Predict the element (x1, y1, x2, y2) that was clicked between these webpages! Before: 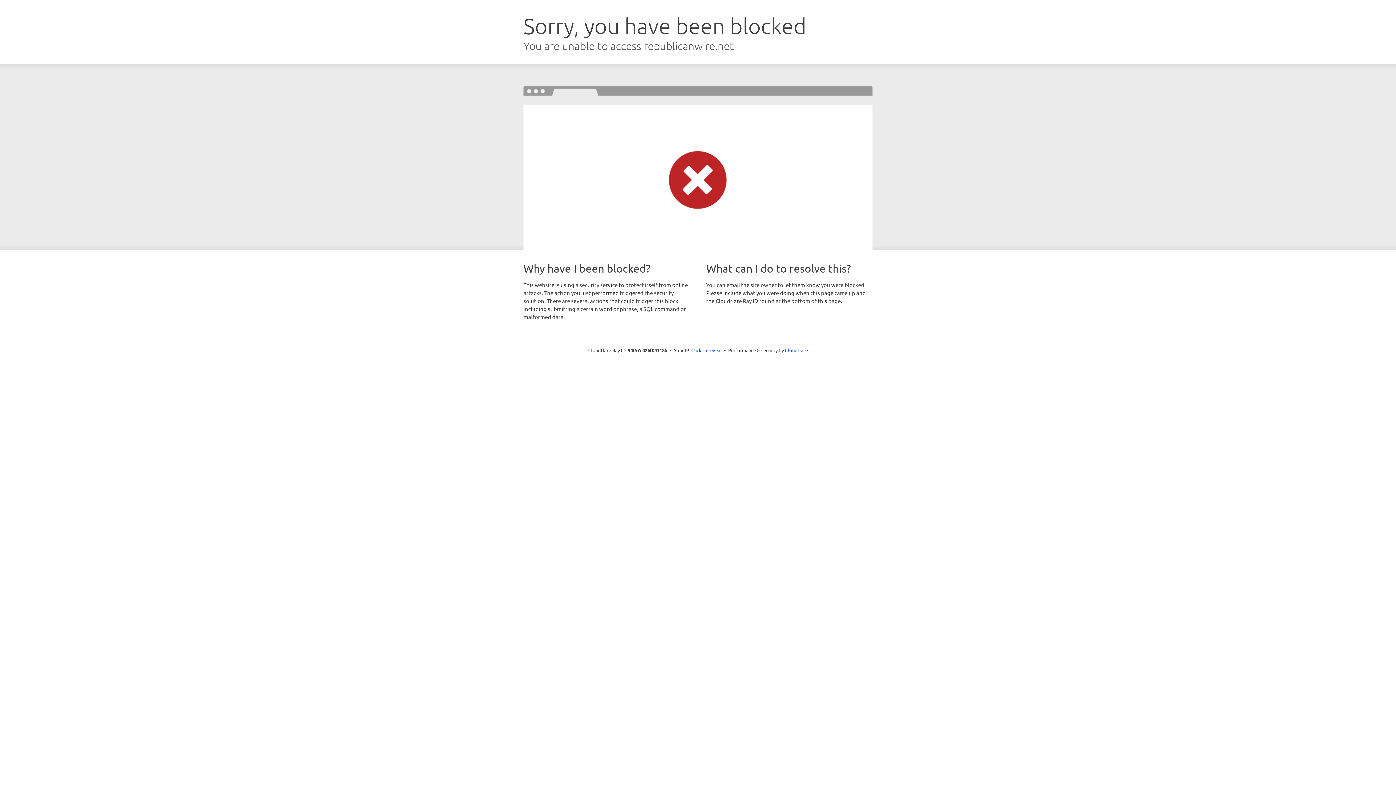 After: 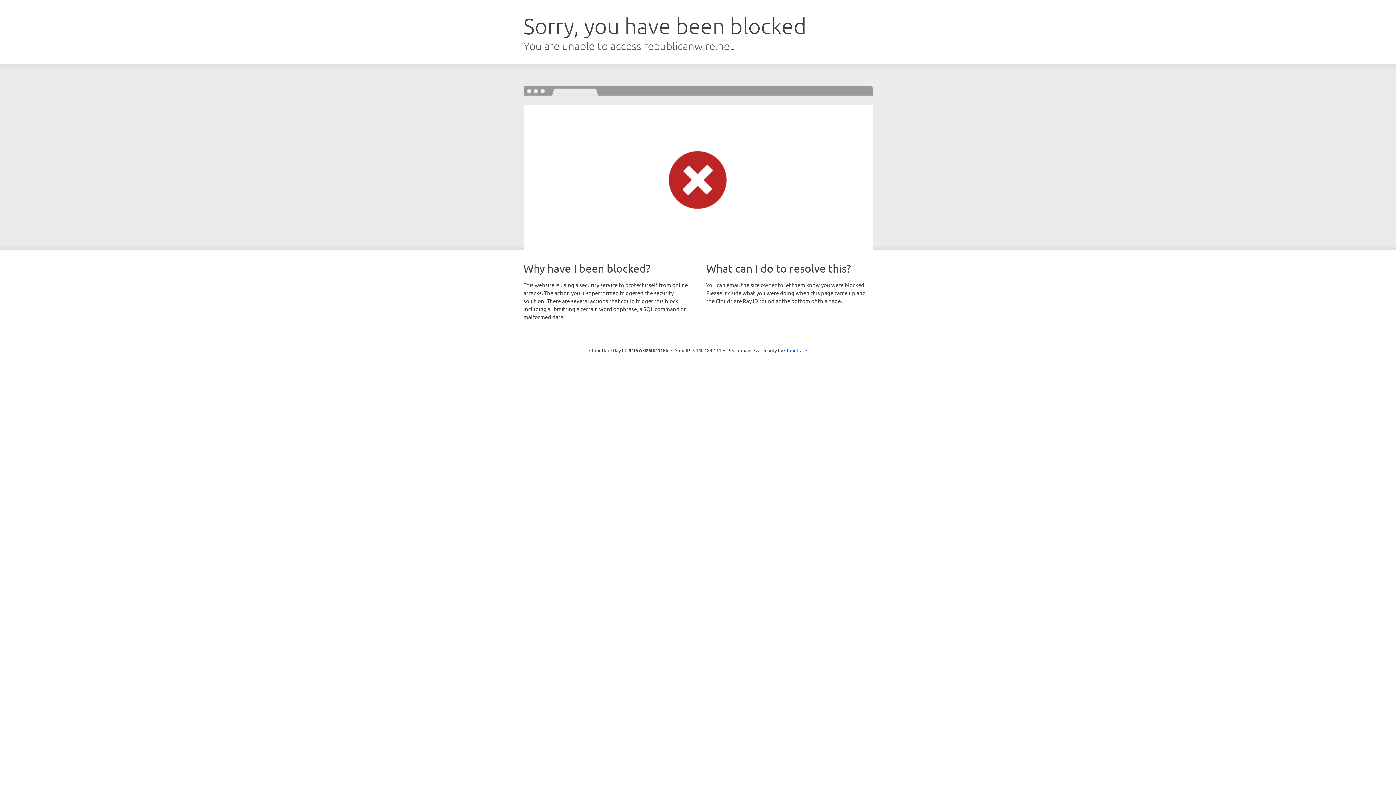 Action: bbox: (691, 346, 722, 353) label: Click to reveal